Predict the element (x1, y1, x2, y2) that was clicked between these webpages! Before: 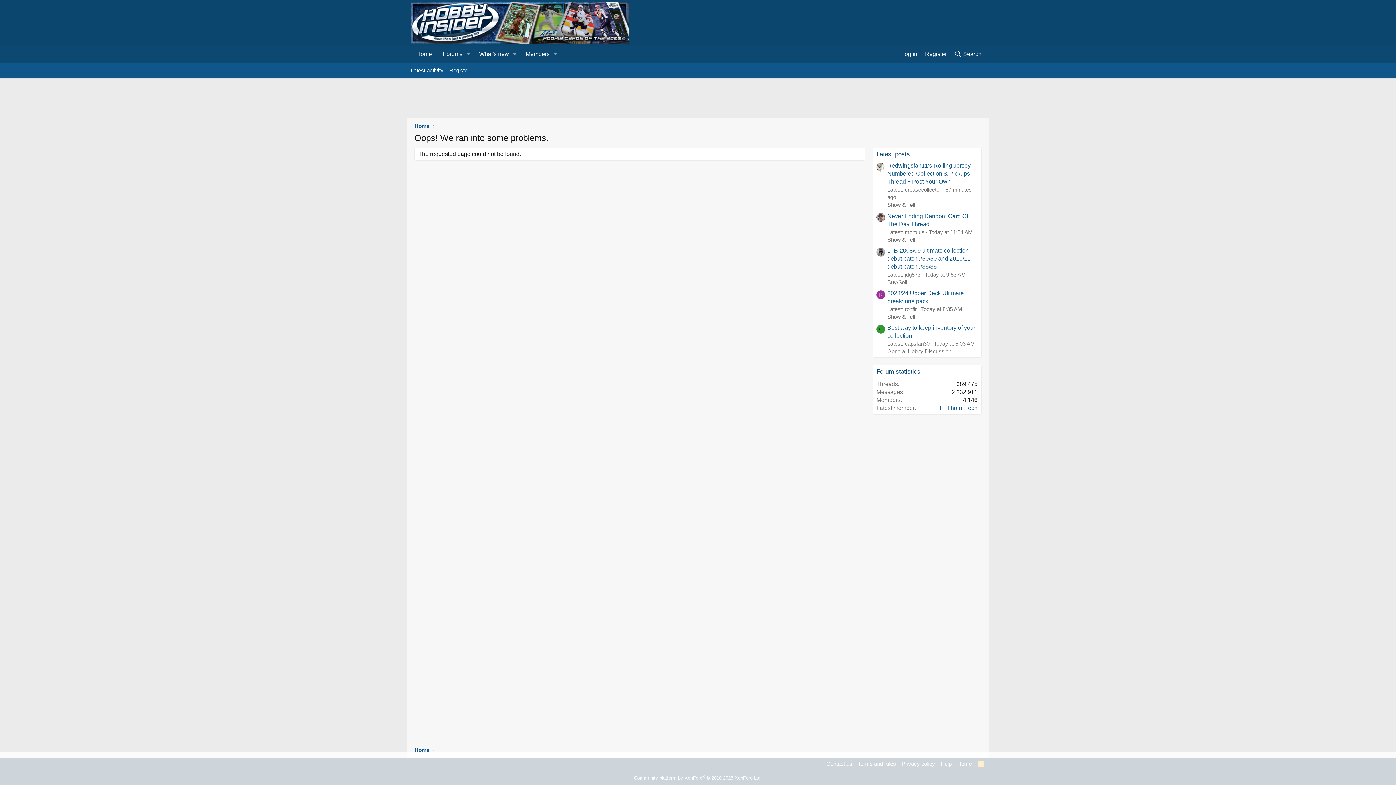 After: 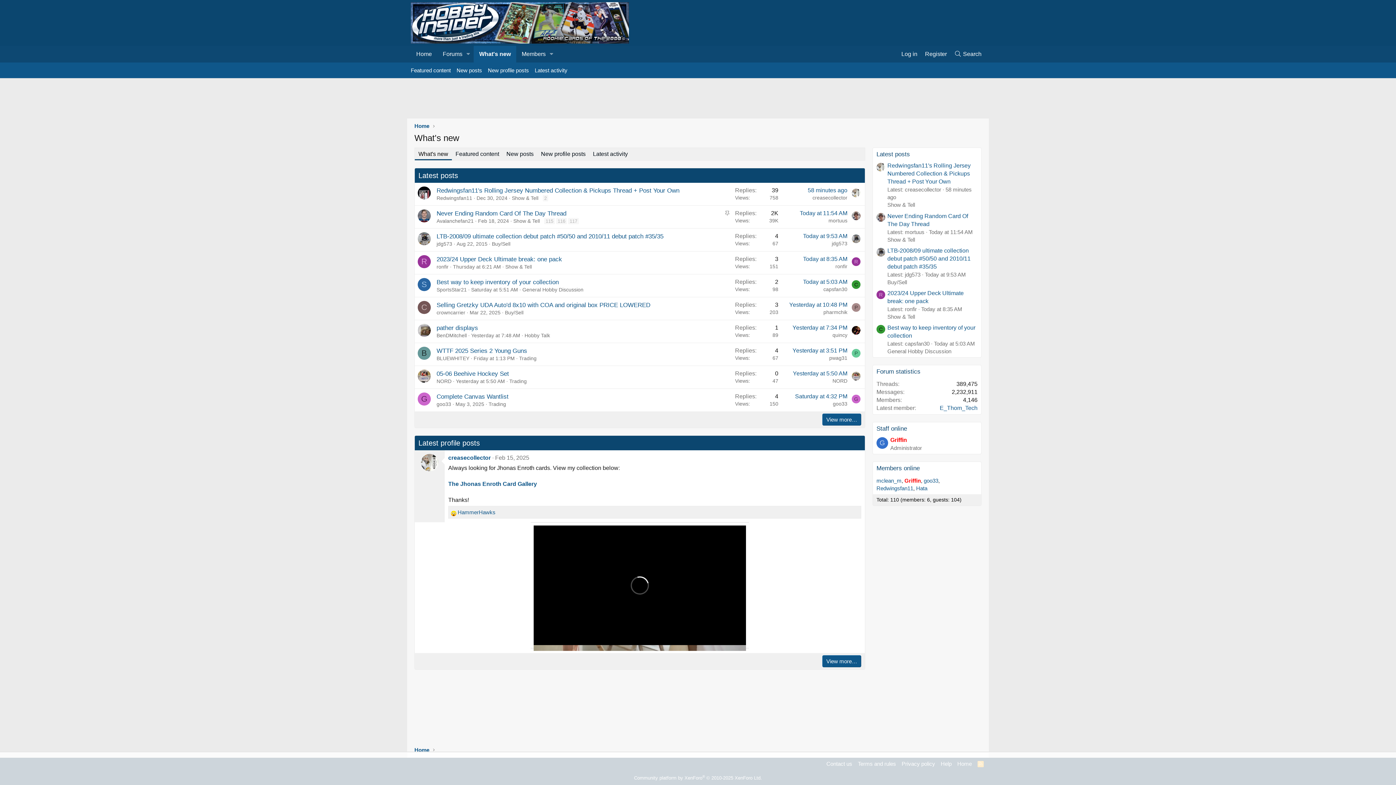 Action: bbox: (473, 45, 509, 62) label: What's new